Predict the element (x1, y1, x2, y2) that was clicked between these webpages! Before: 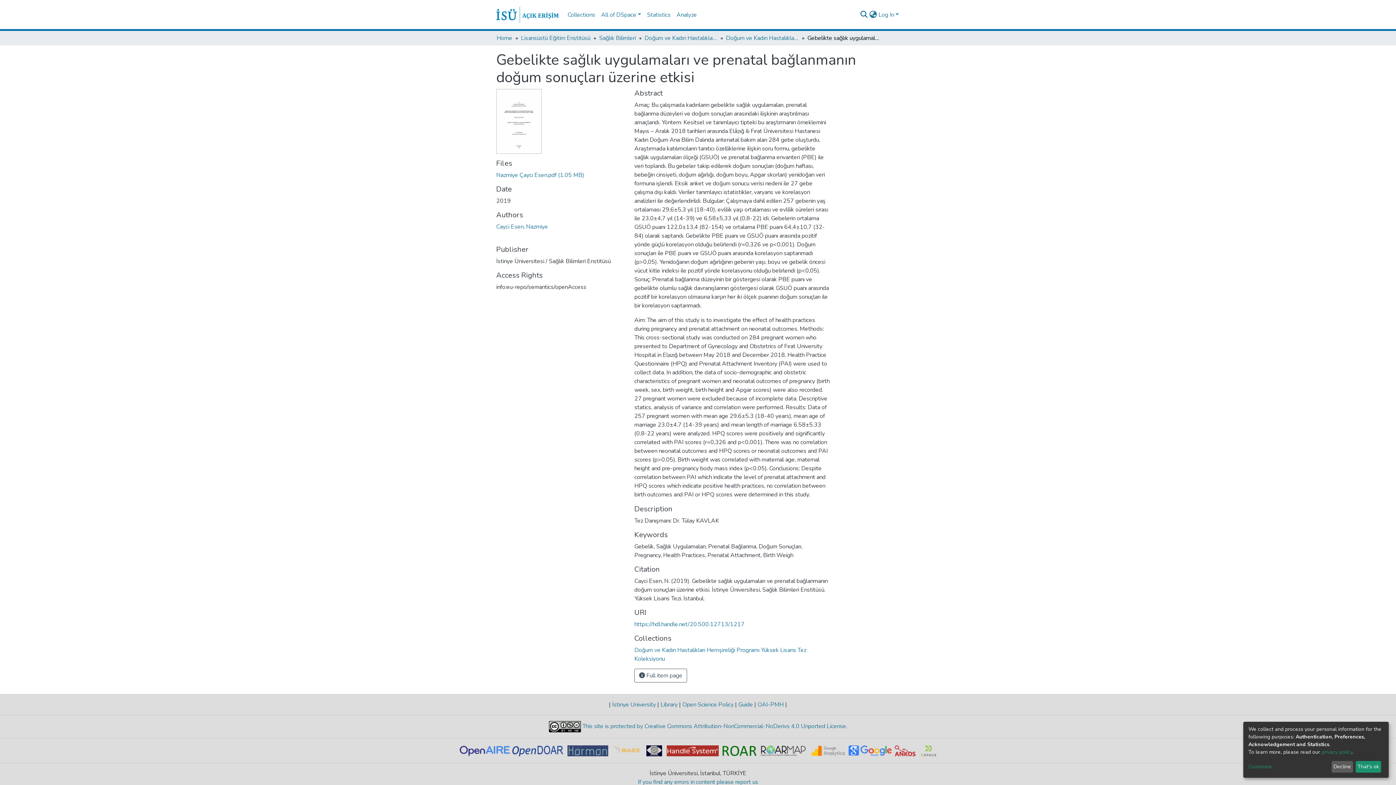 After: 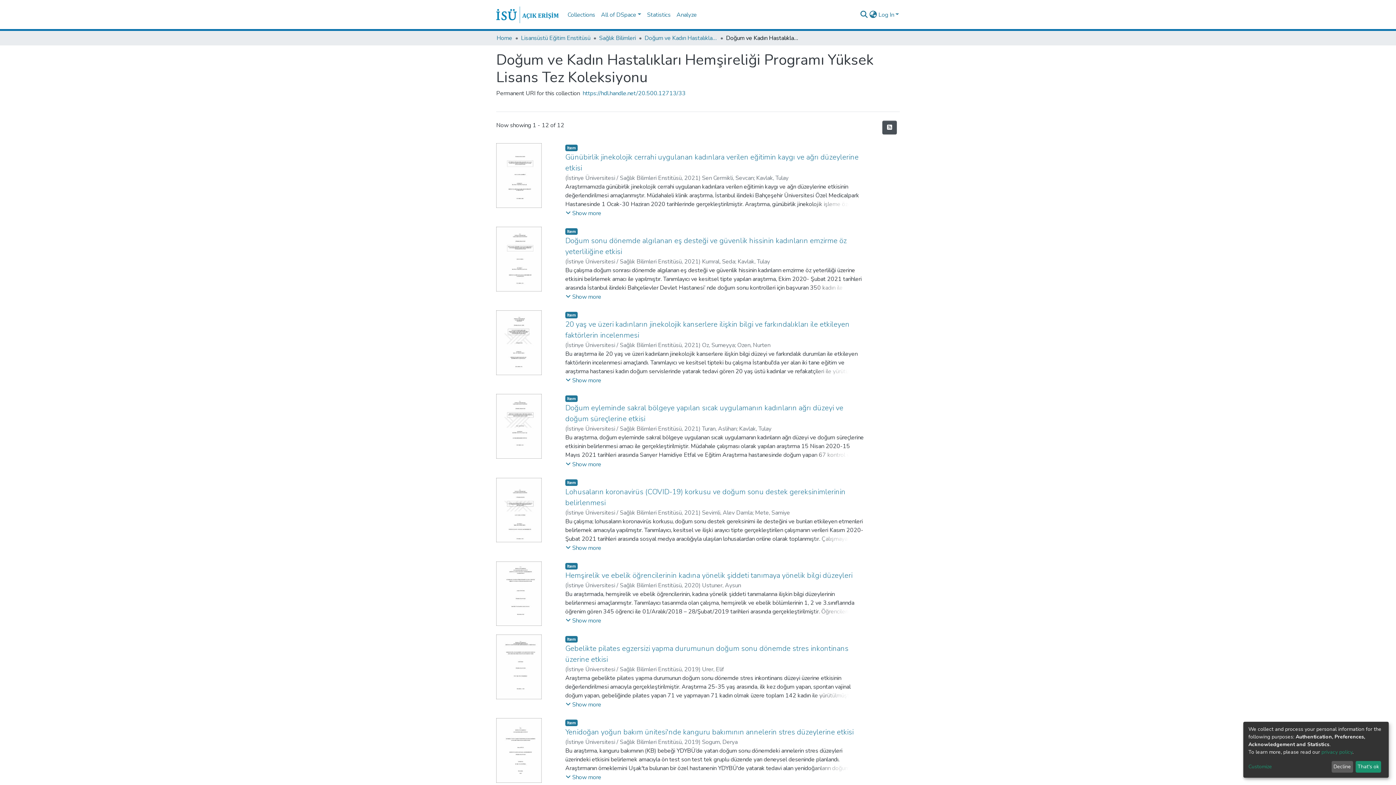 Action: bbox: (726, 33, 798, 42) label: Doğum ve Kadın Hastalıkları Hemşireliği Programı Yüksek Lisans Tez Koleksiyonu